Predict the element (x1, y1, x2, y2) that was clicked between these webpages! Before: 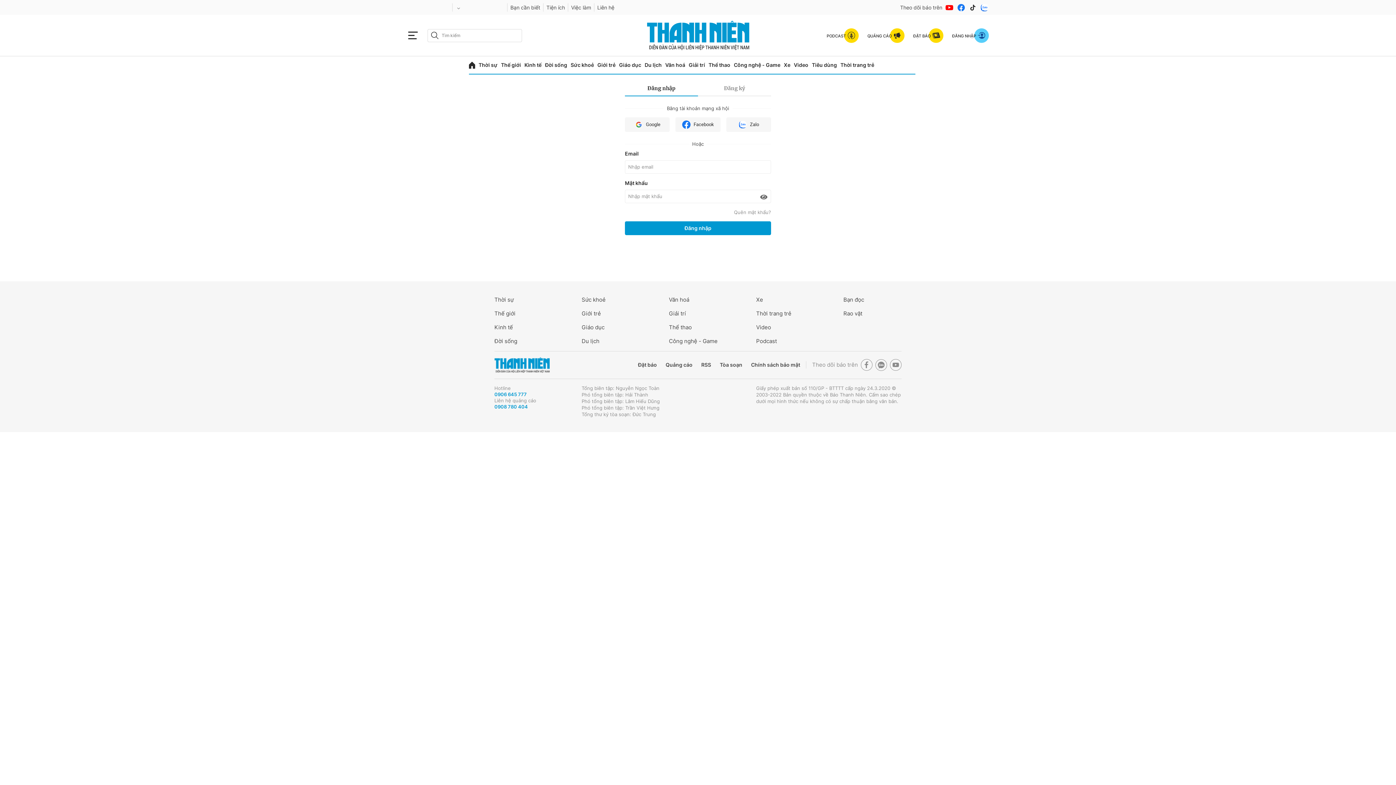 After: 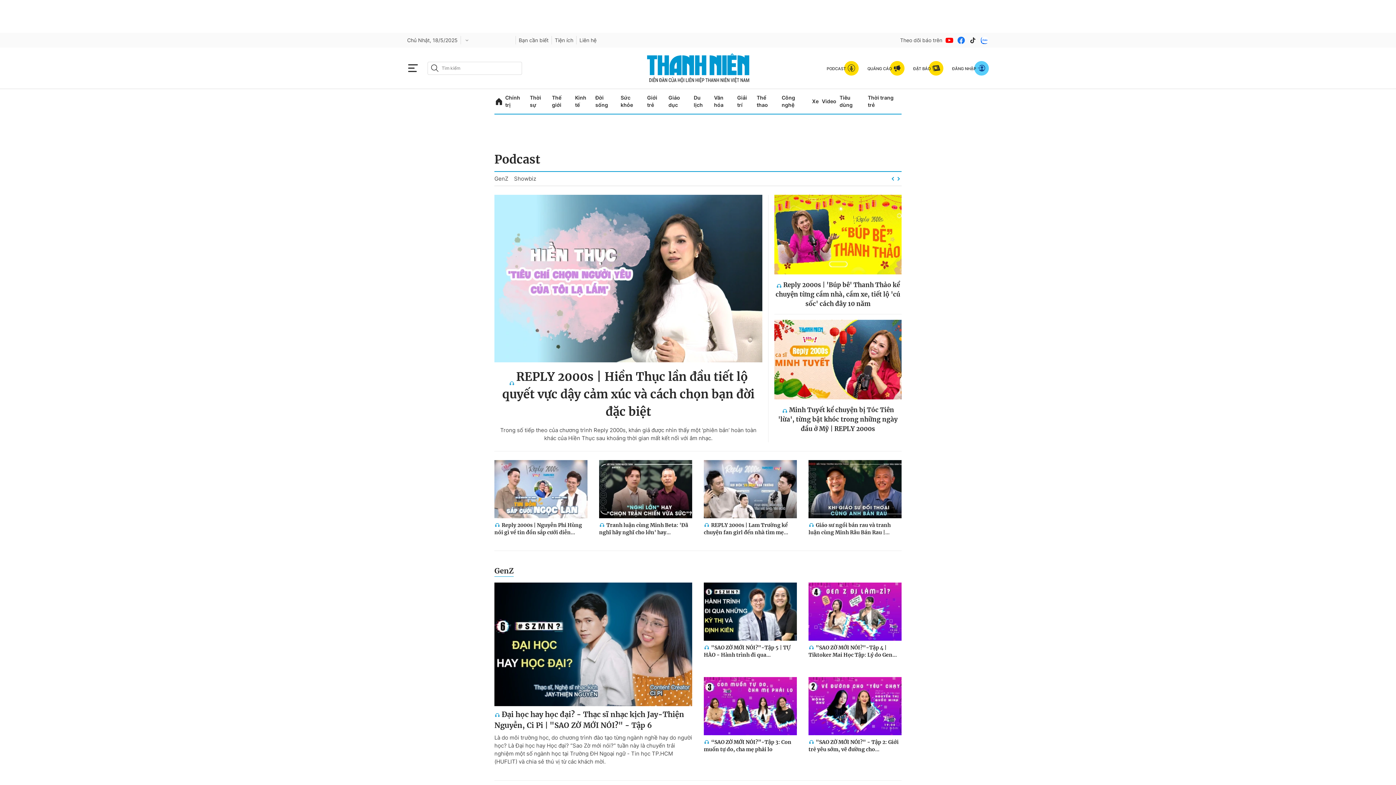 Action: bbox: (826, 28, 858, 42) label: PODCAST